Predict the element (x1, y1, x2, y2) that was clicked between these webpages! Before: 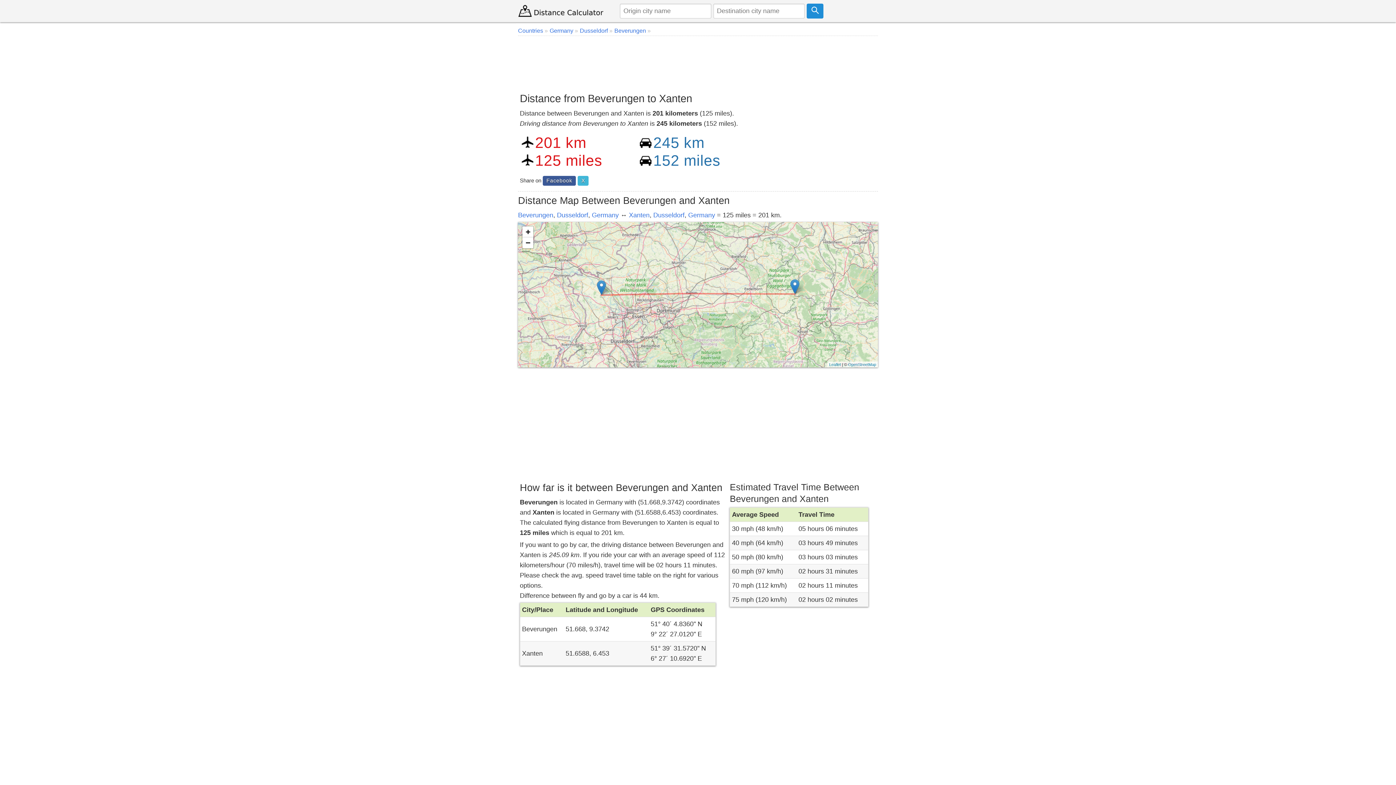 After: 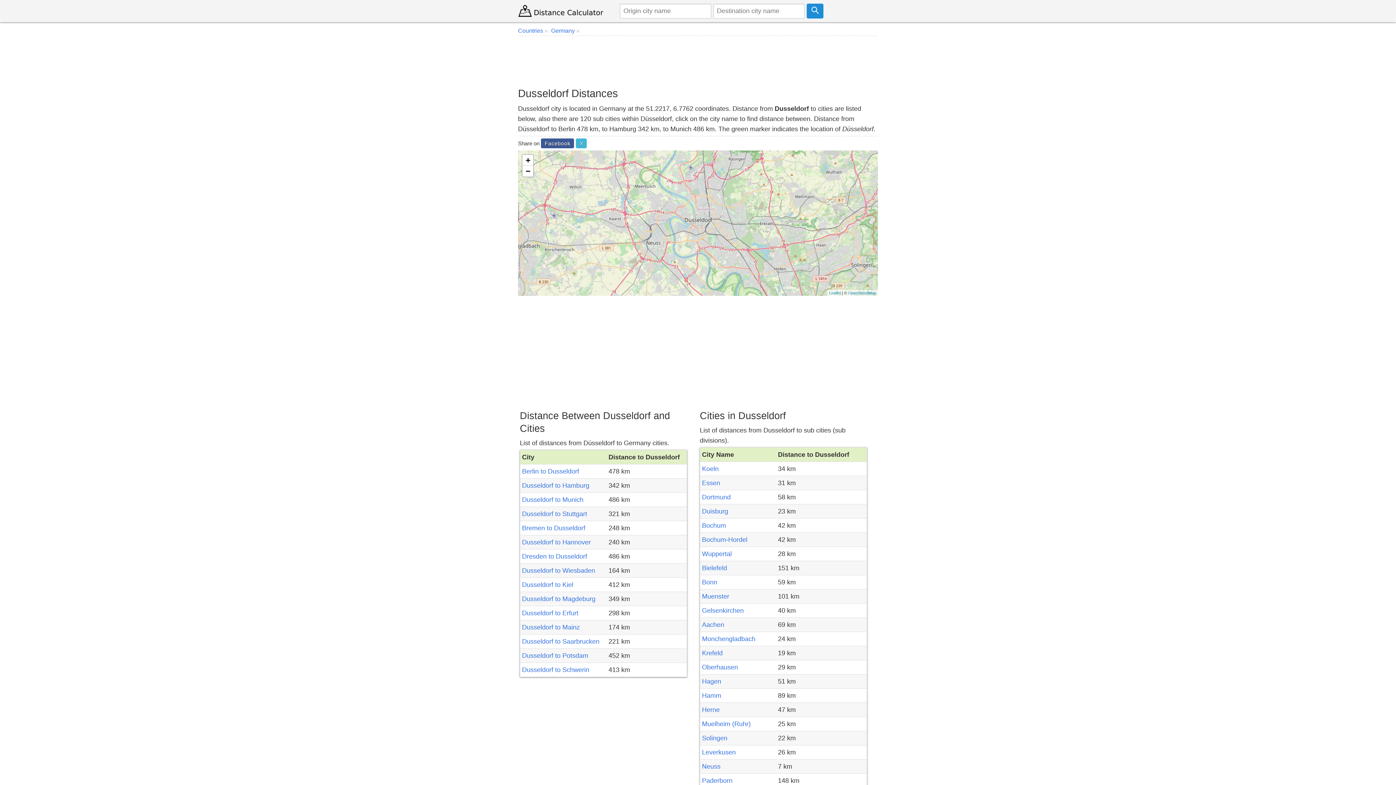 Action: label: Dusseldorf bbox: (557, 211, 588, 219)